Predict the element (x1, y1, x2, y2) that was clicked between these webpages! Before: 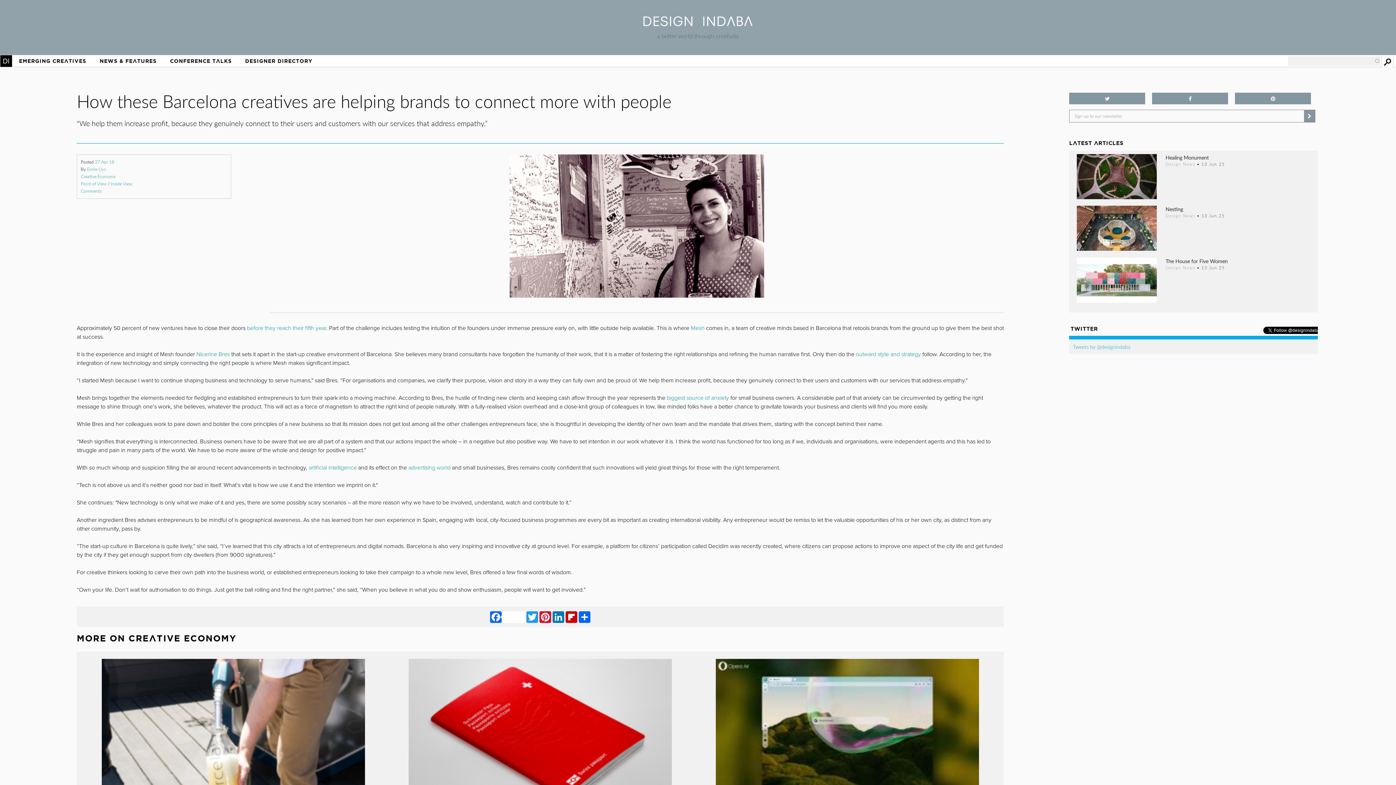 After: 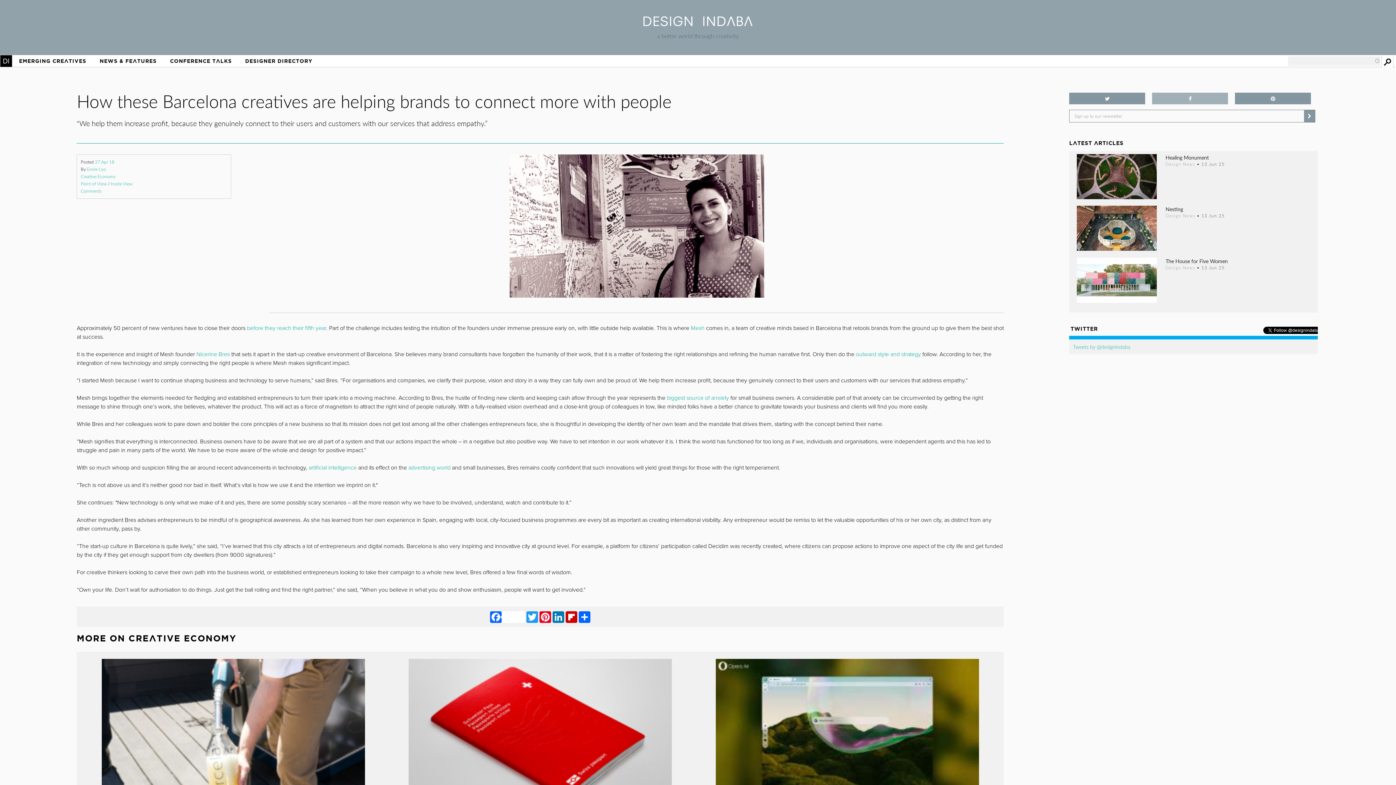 Action: bbox: (1152, 100, 1228, 111)